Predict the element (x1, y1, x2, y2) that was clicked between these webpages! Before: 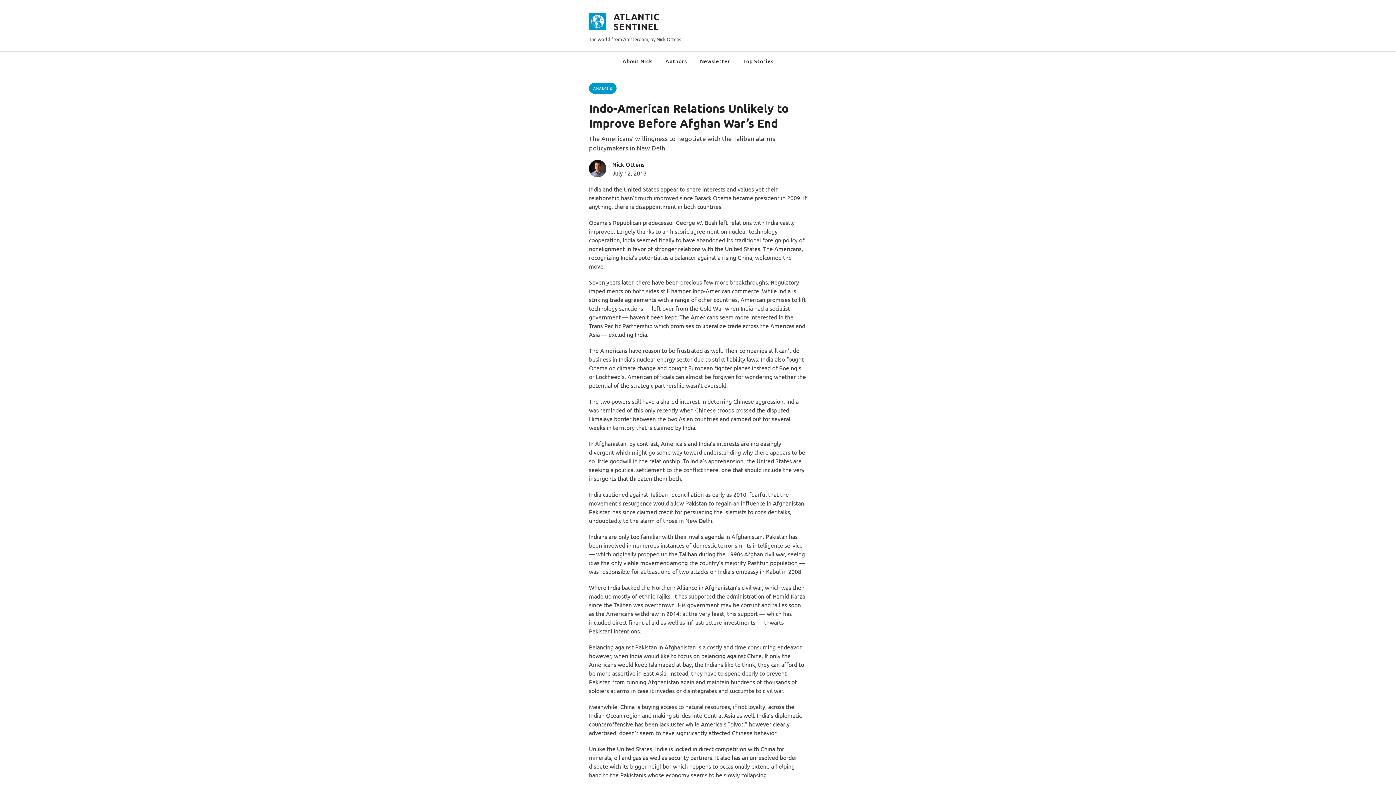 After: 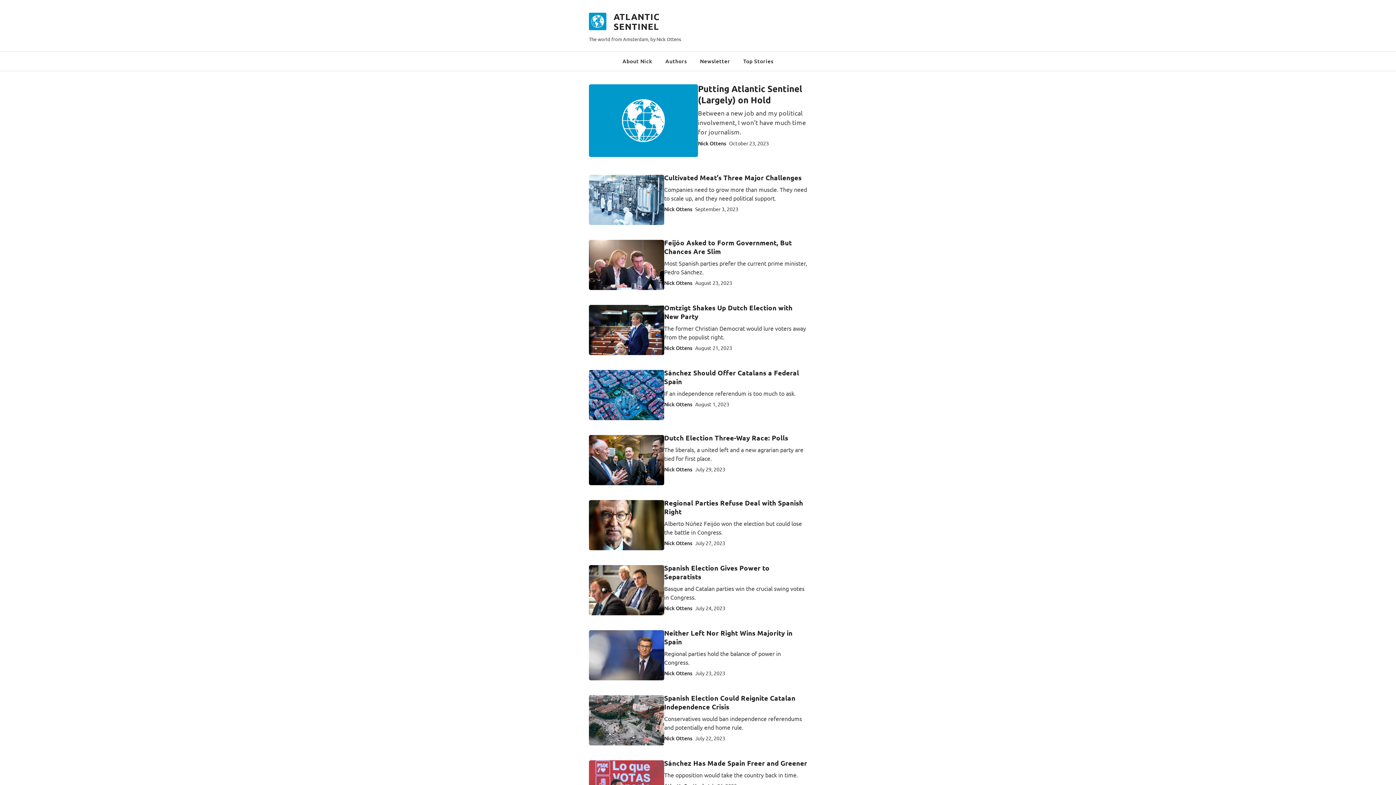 Action: bbox: (589, 23, 612, 31)